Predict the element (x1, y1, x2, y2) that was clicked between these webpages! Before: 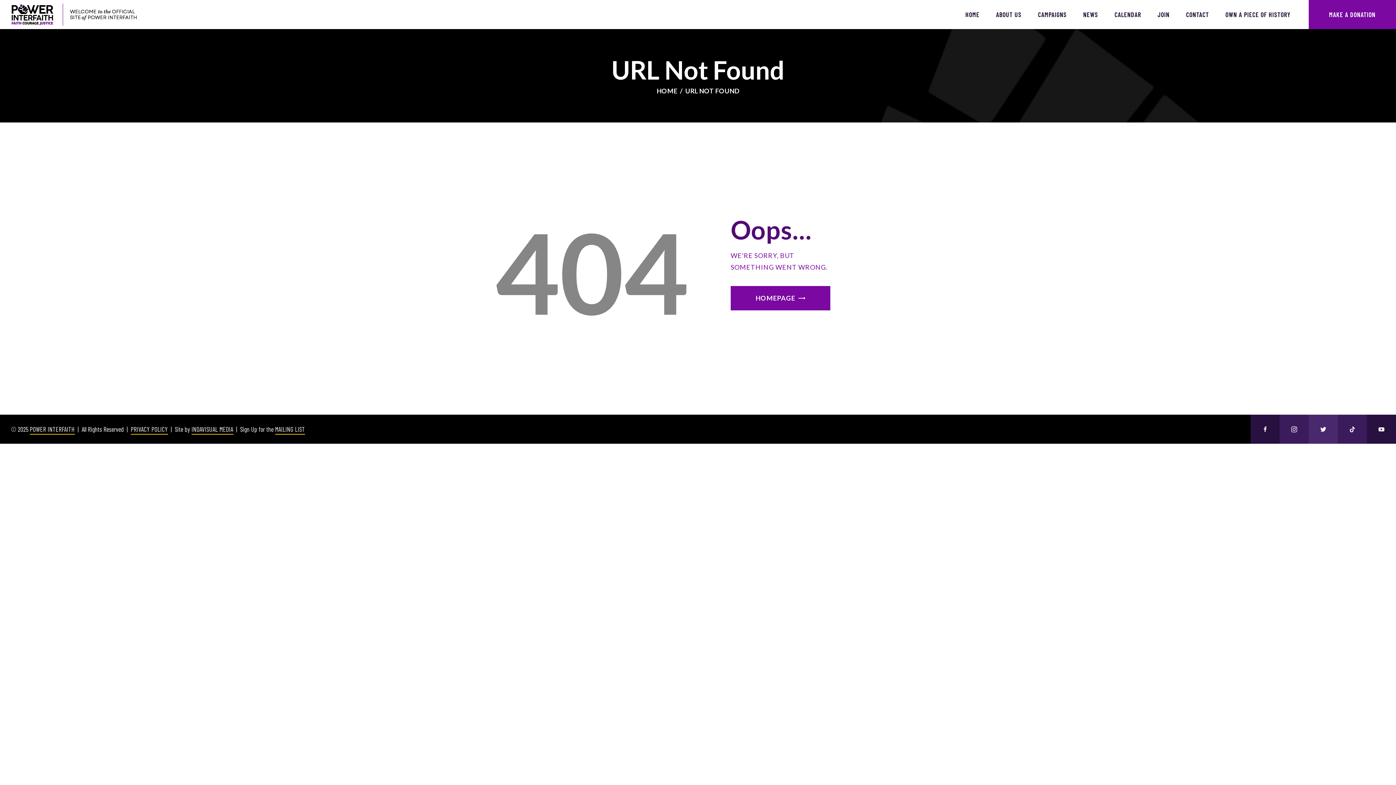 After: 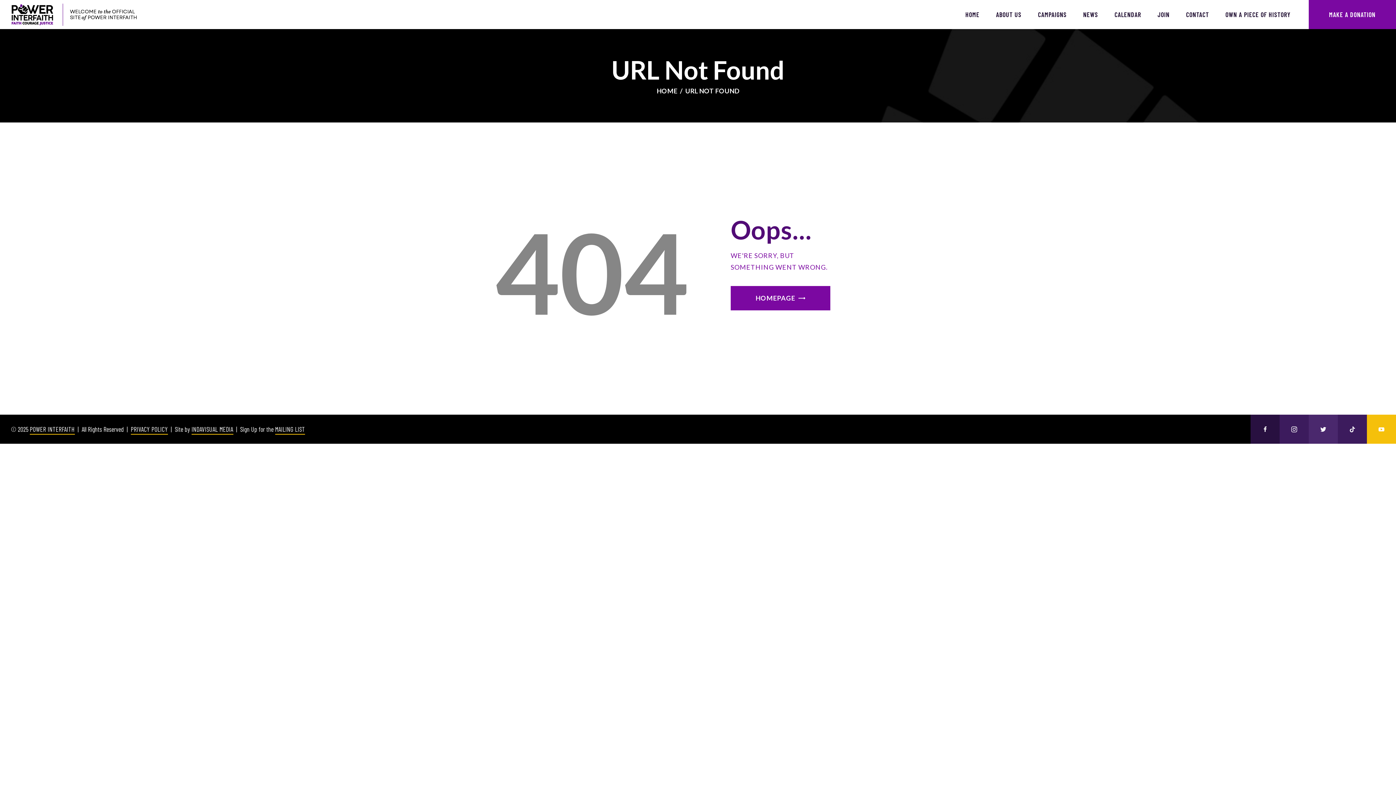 Action: bbox: (1367, 414, 1396, 444)